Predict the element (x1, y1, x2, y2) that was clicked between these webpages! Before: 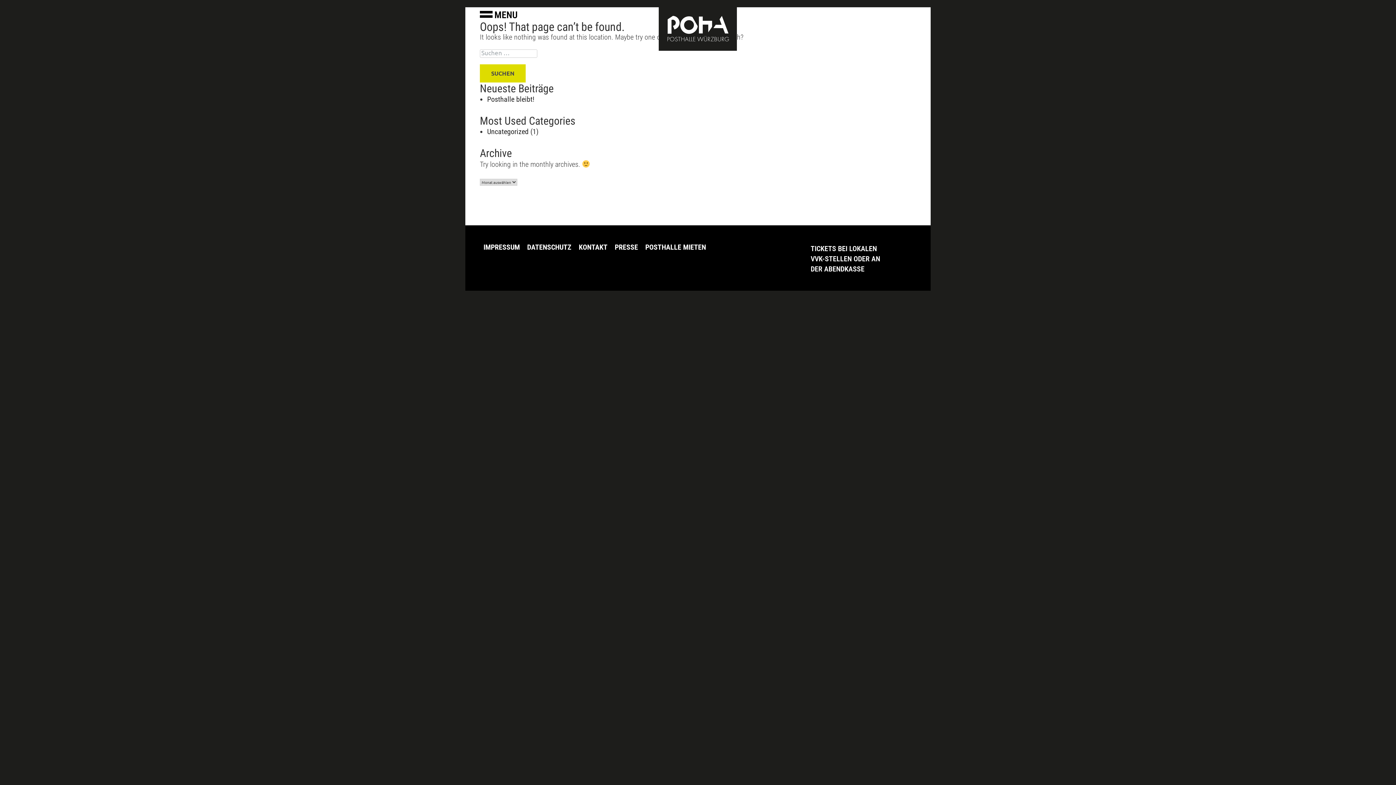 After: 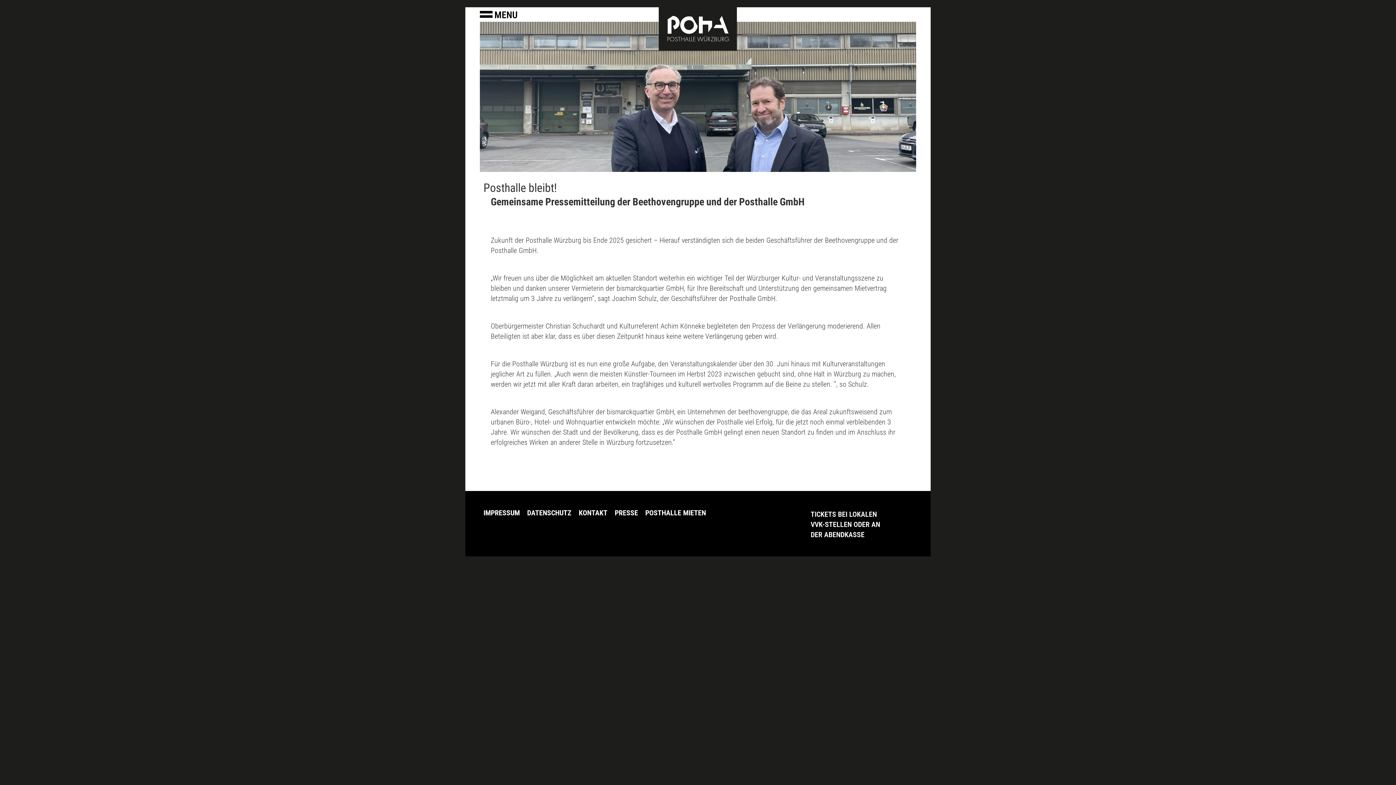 Action: label: Posthalle bleibt! bbox: (487, 94, 534, 103)